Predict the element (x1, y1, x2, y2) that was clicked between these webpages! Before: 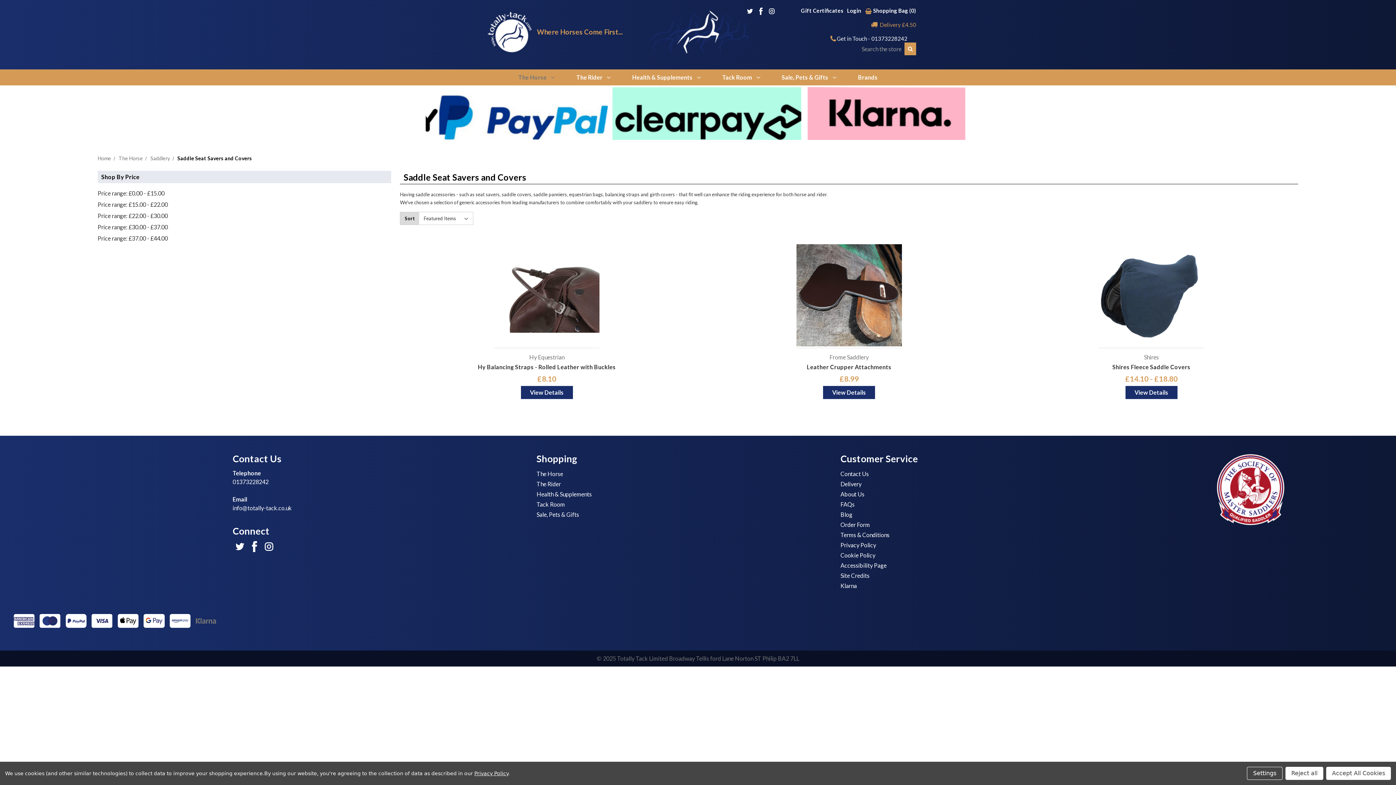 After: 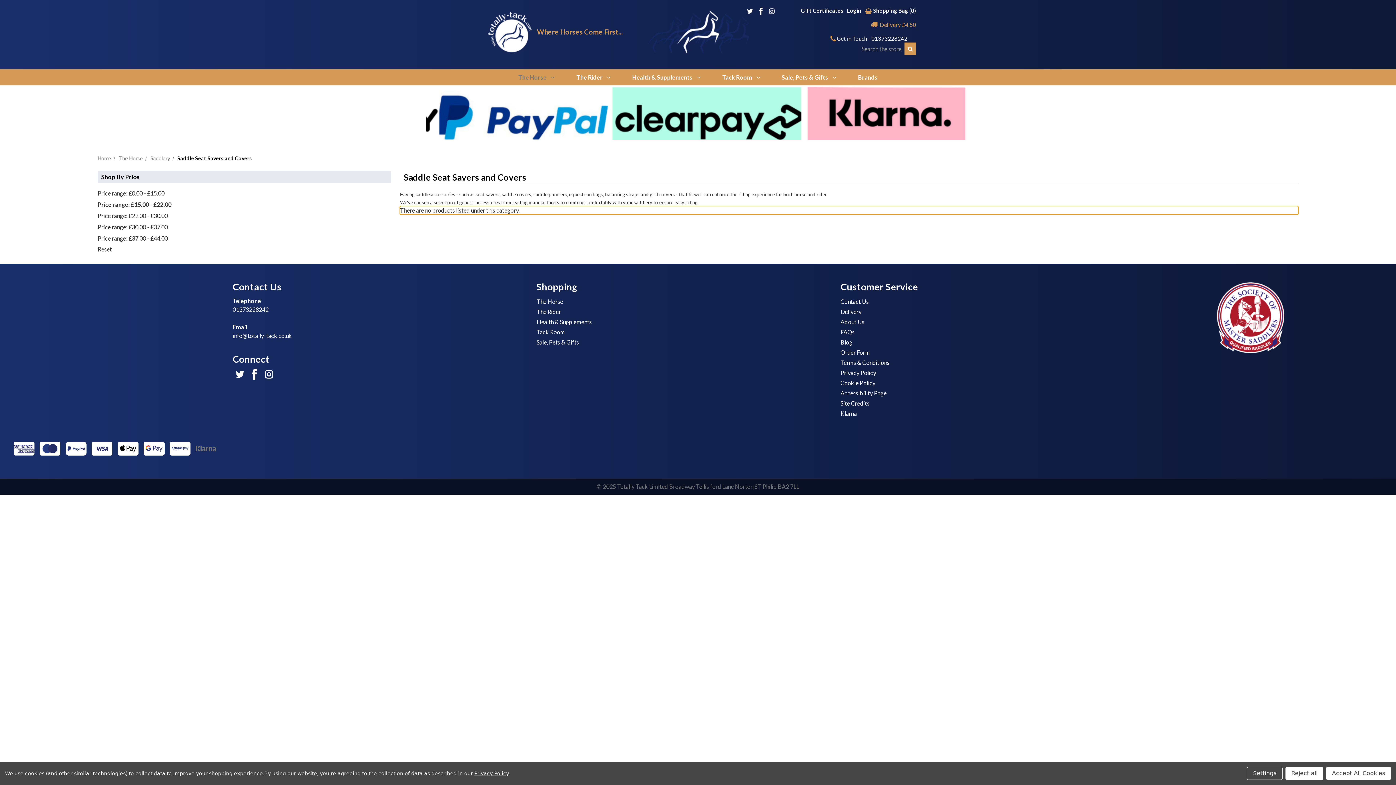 Action: bbox: (97, 199, 391, 210) label: Price range: £15.00 - £22.00